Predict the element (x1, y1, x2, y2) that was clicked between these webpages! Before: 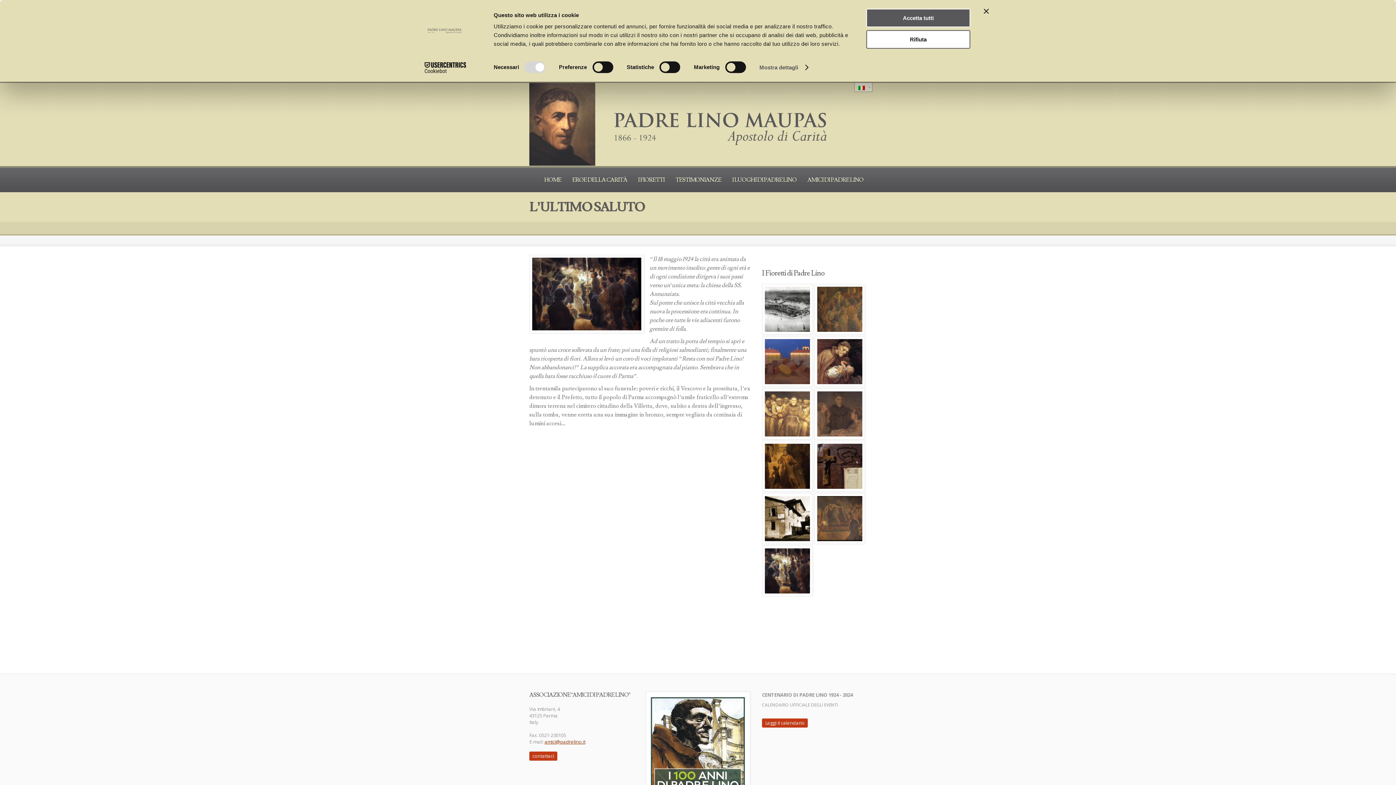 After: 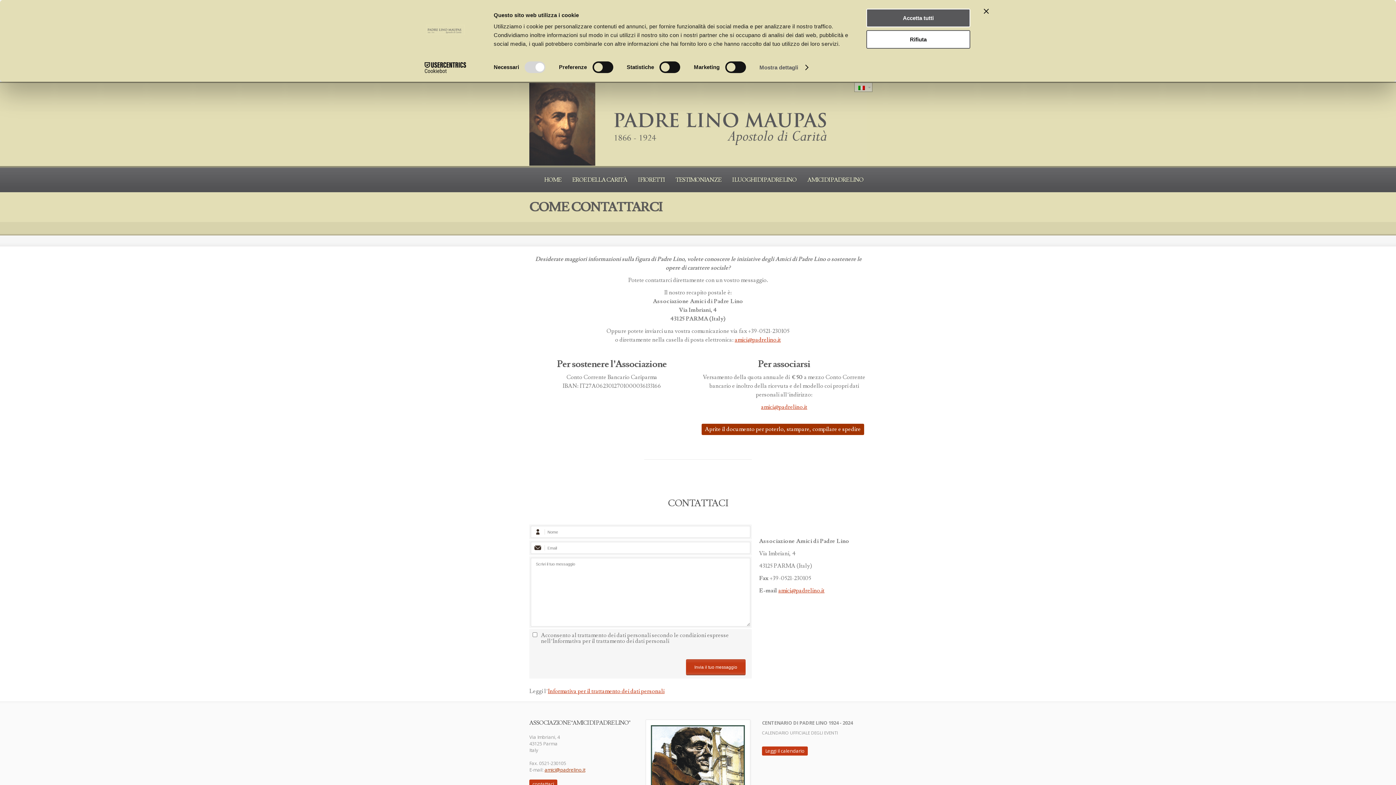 Action: label: contattaci bbox: (529, 677, 557, 686)